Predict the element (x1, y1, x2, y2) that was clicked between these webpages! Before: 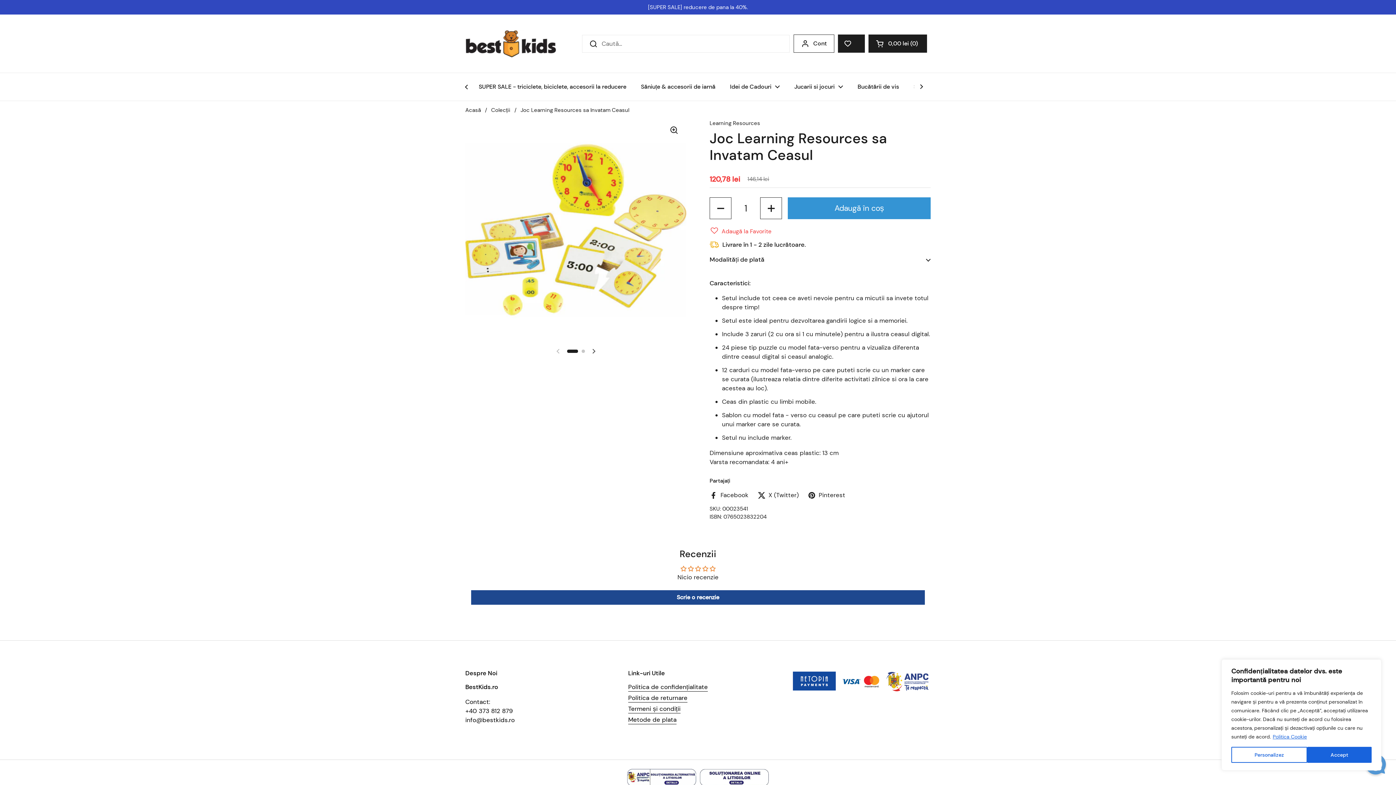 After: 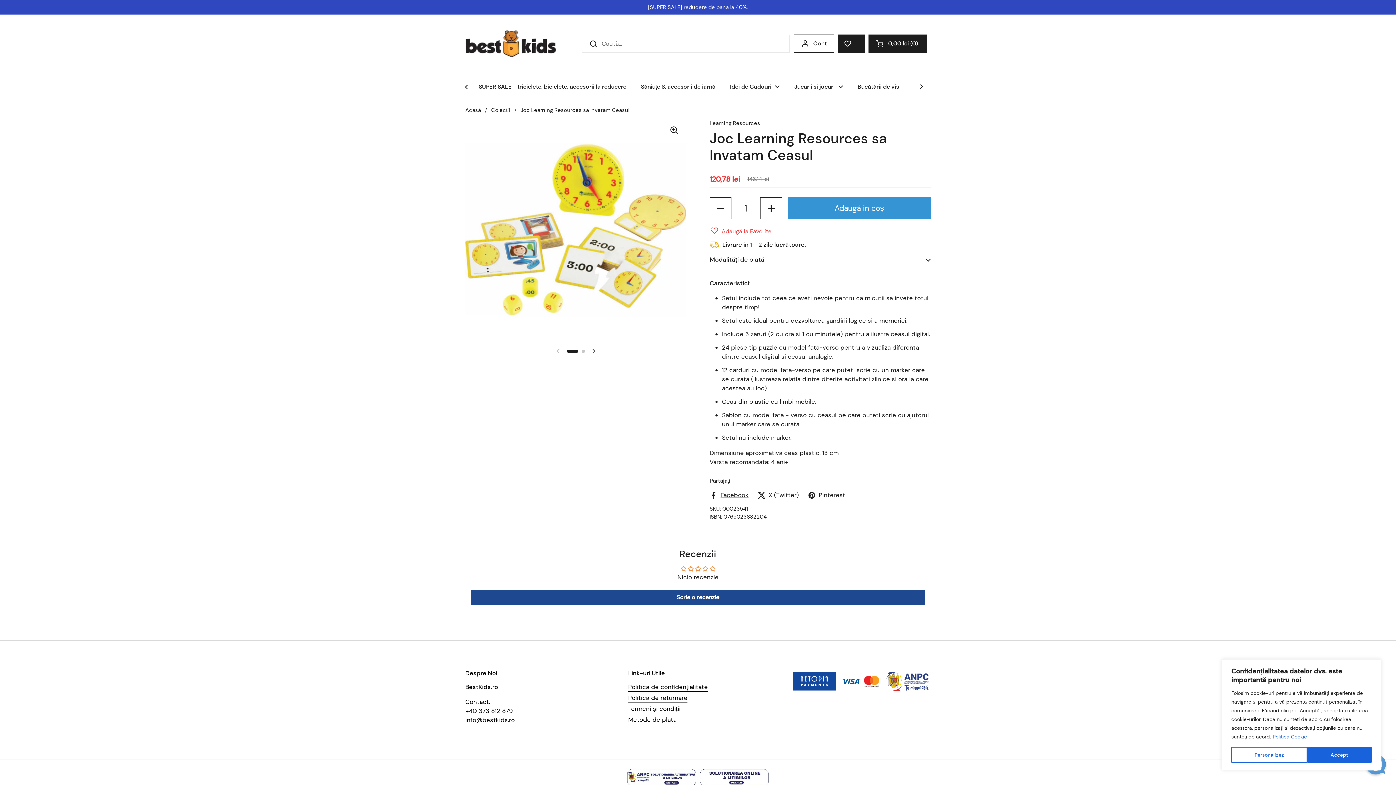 Action: bbox: (709, 490, 748, 500) label: Facebook